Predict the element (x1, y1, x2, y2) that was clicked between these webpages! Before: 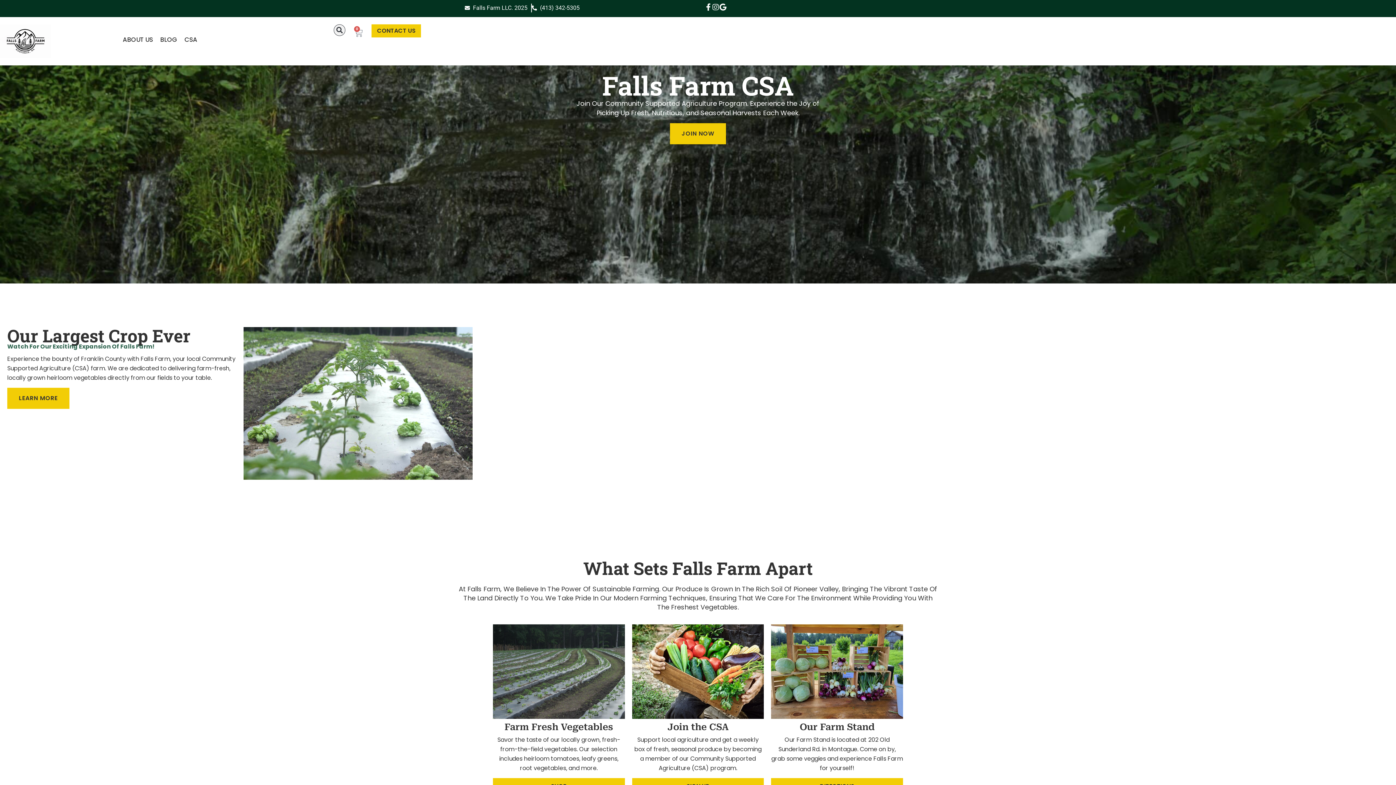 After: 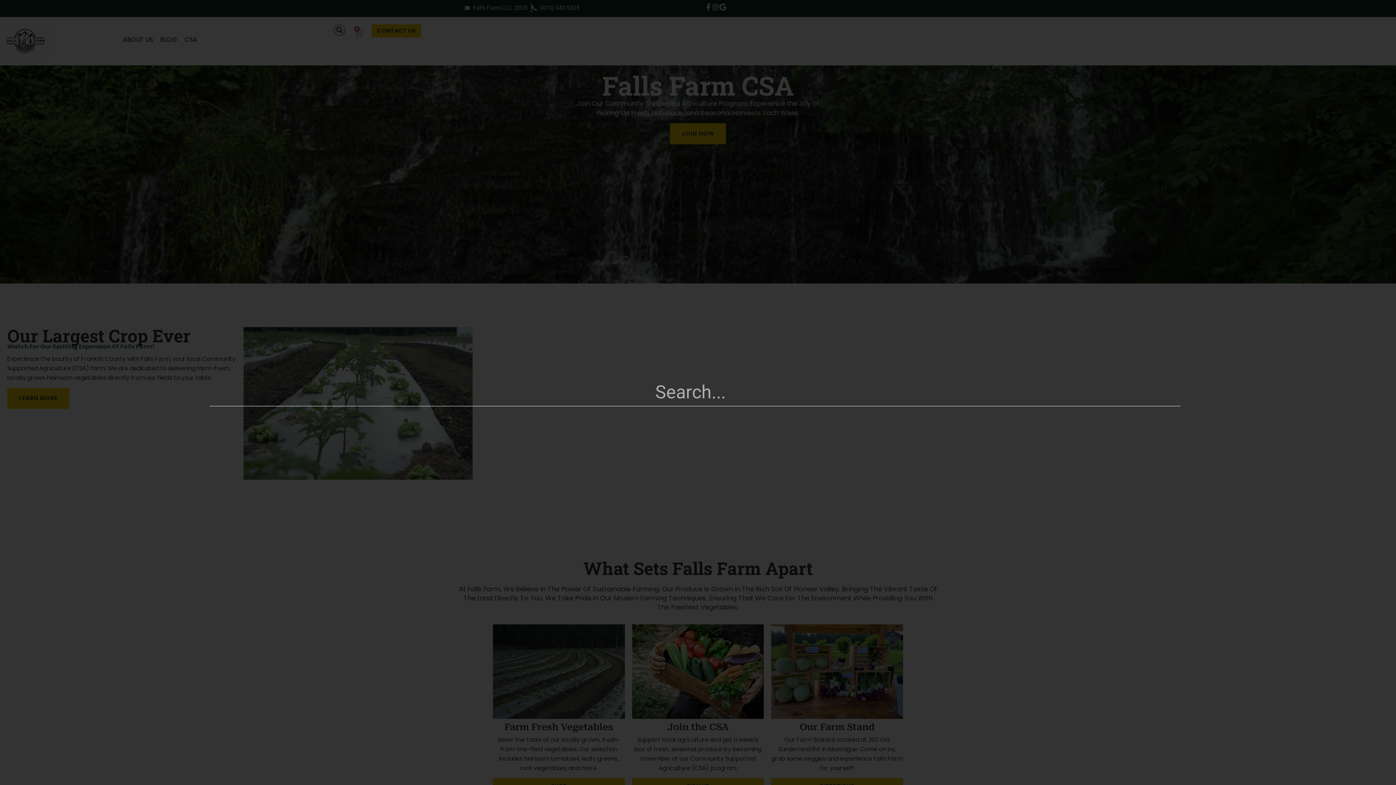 Action: label: Search bbox: (333, 24, 345, 36)